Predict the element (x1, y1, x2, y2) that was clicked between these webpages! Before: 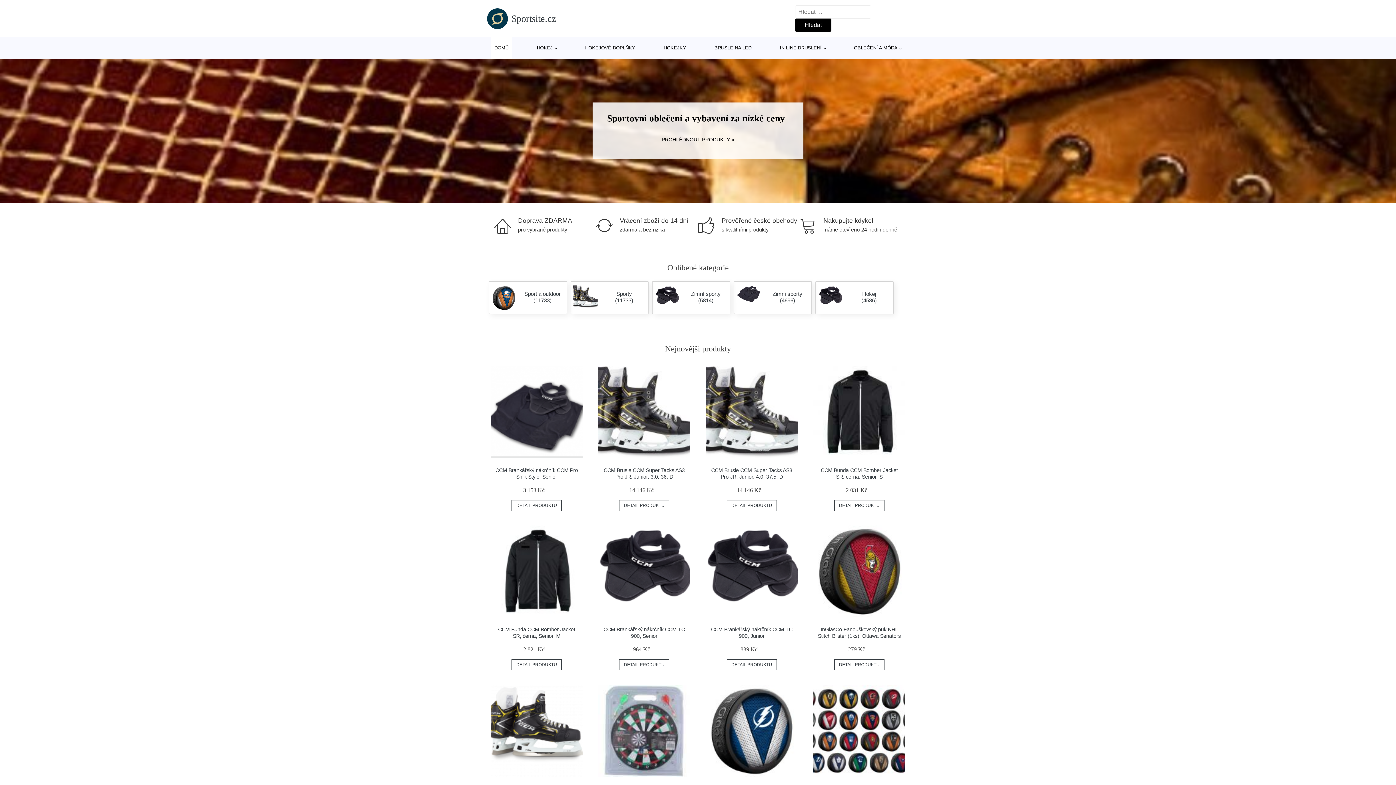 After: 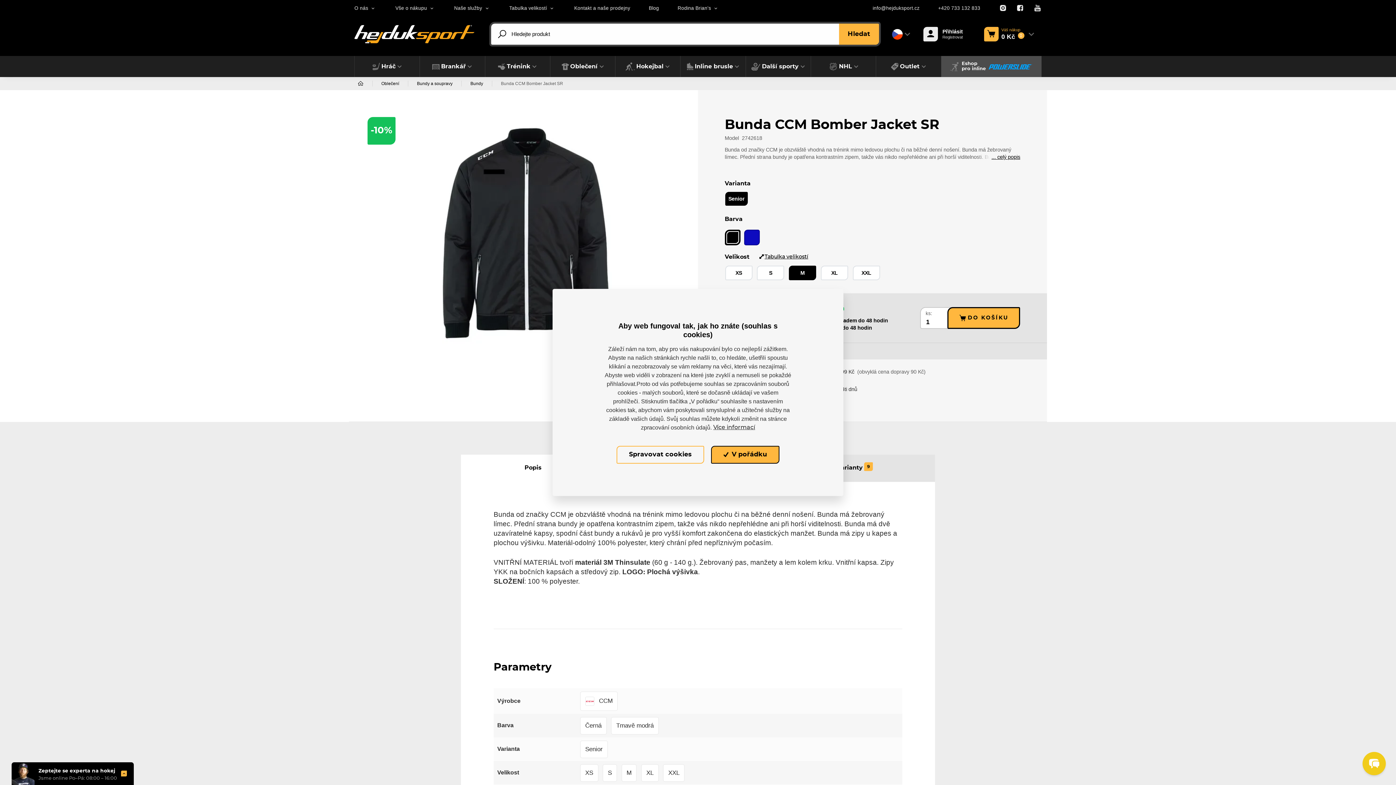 Action: label: DETAIL PRODUKTU bbox: (511, 659, 561, 670)